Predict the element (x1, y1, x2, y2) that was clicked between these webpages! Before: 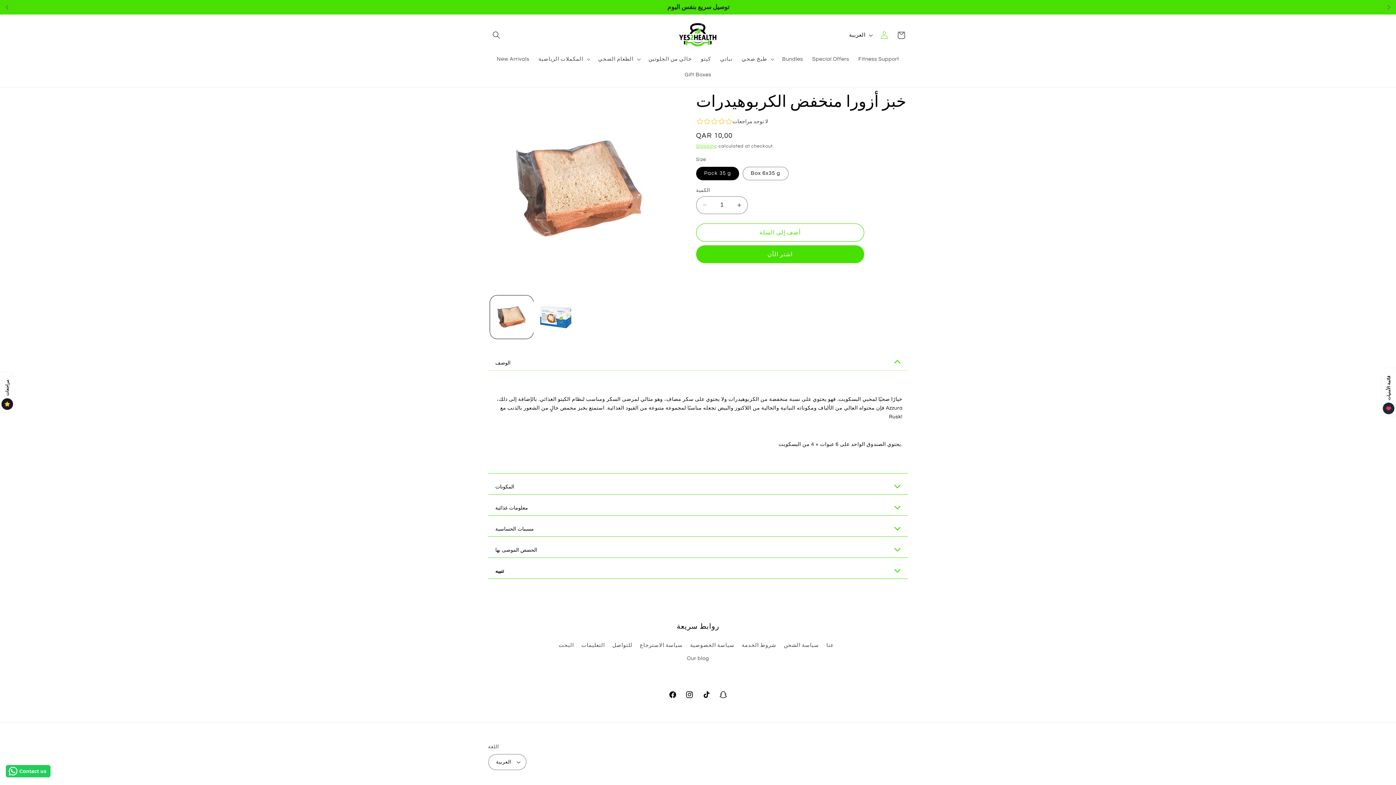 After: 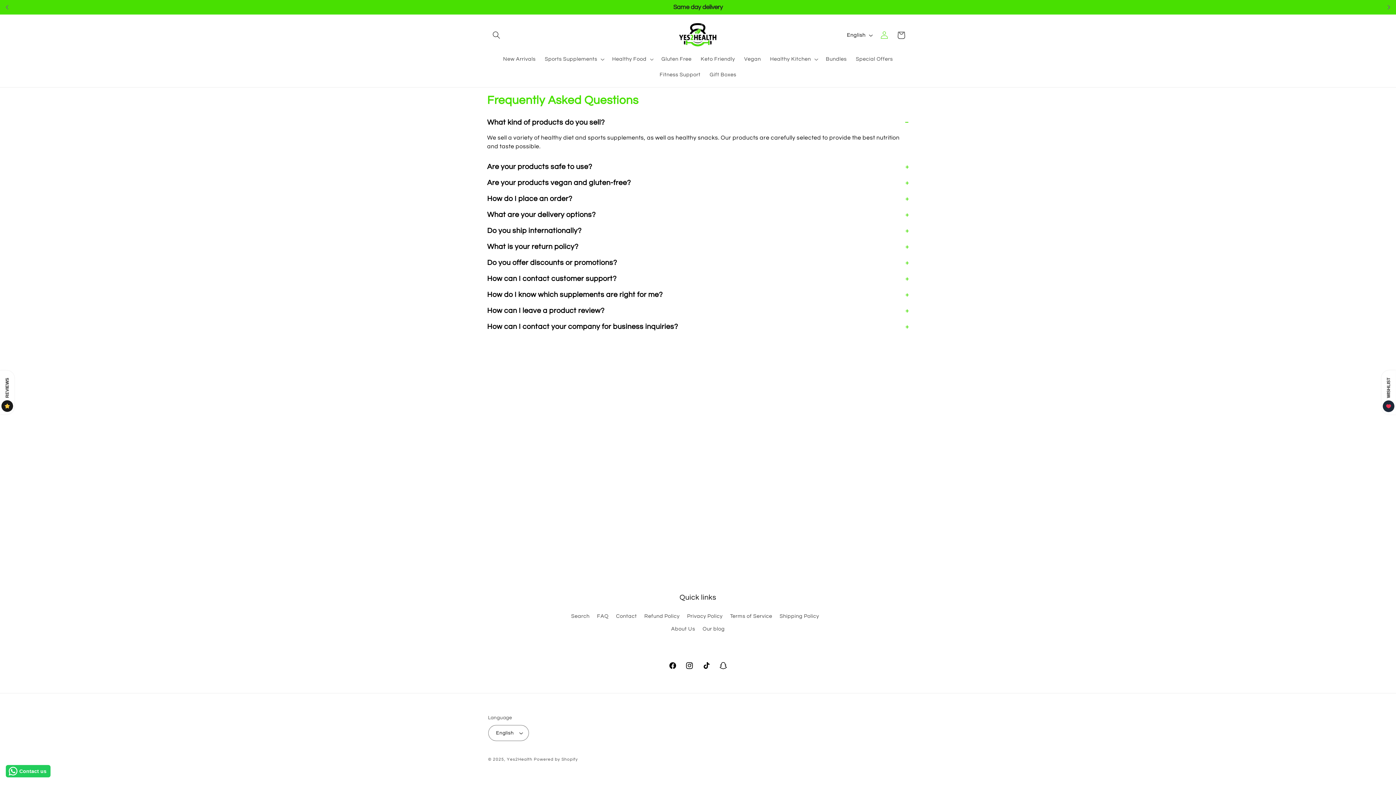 Action: label: التعليمات bbox: (581, 639, 605, 652)